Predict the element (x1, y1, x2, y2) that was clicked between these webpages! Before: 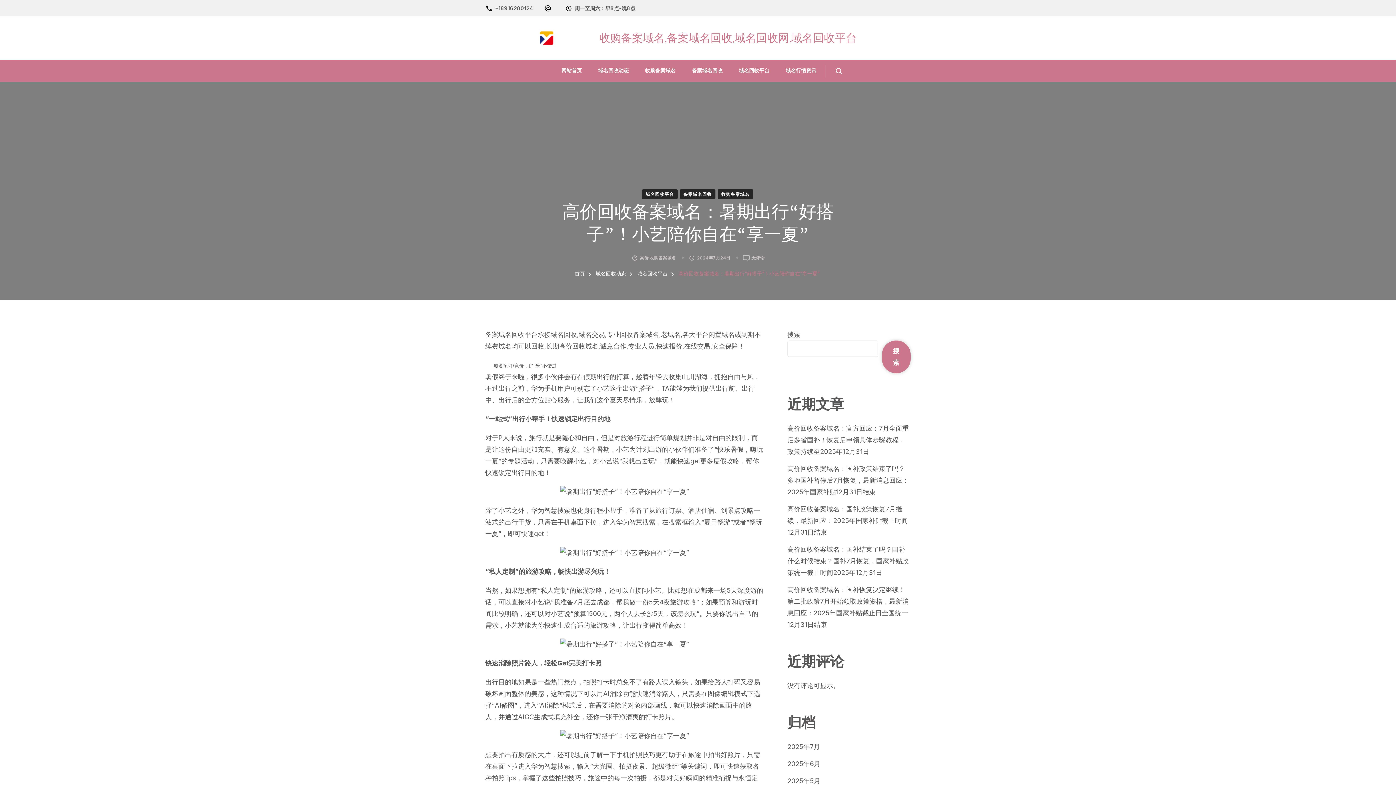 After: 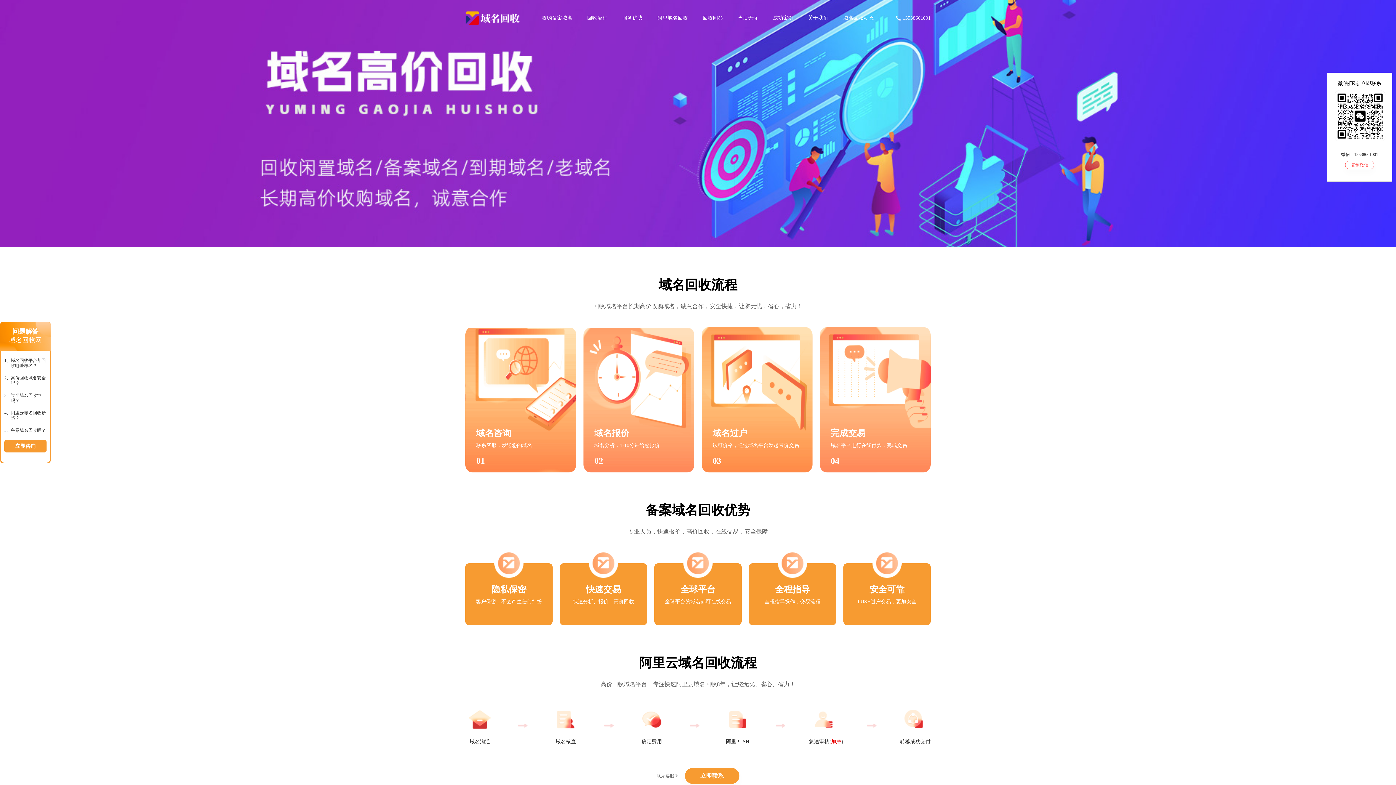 Action: label: 网站首页 bbox: (558, 60, 585, 81)